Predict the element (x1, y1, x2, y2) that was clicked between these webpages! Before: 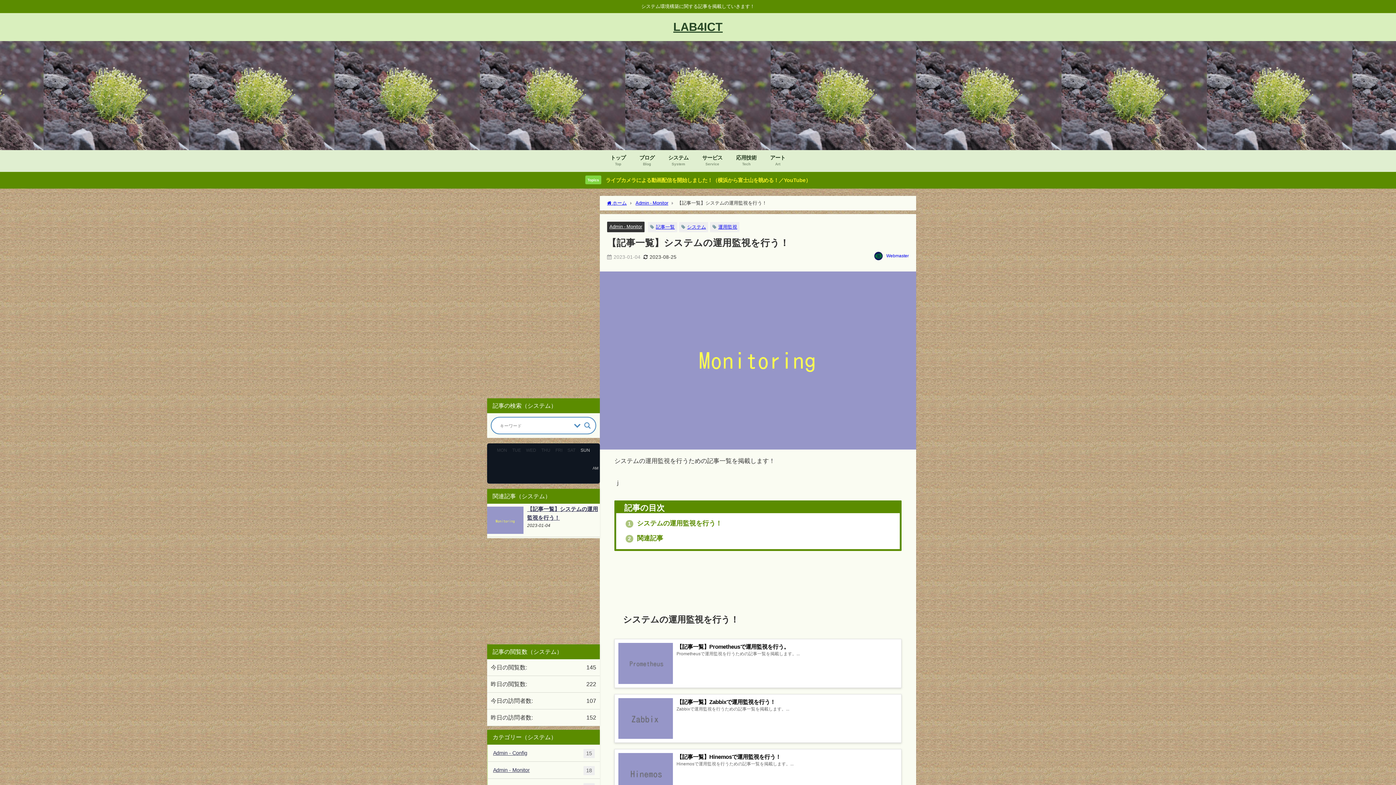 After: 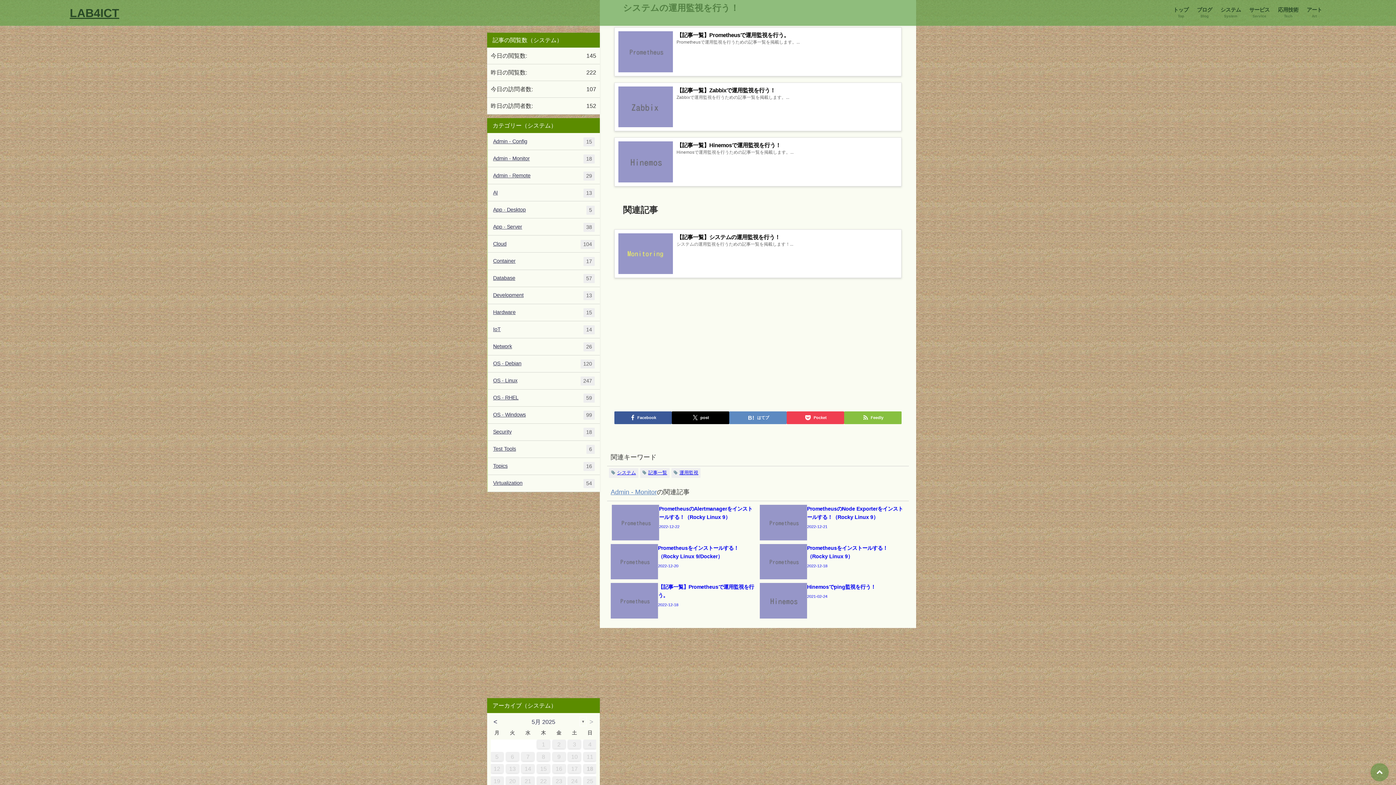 Action: label: 1 システムの運用監視を行う！ bbox: (625, 520, 722, 526)